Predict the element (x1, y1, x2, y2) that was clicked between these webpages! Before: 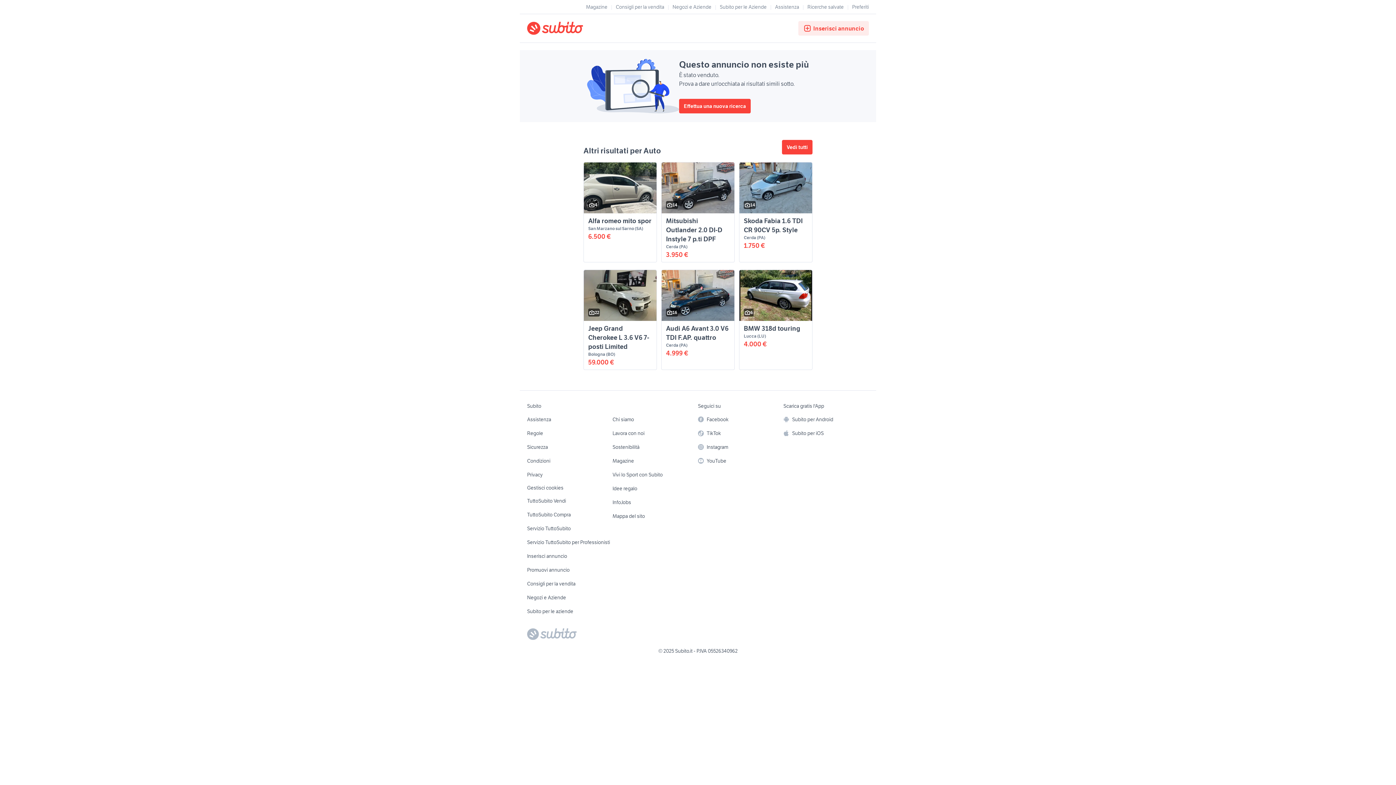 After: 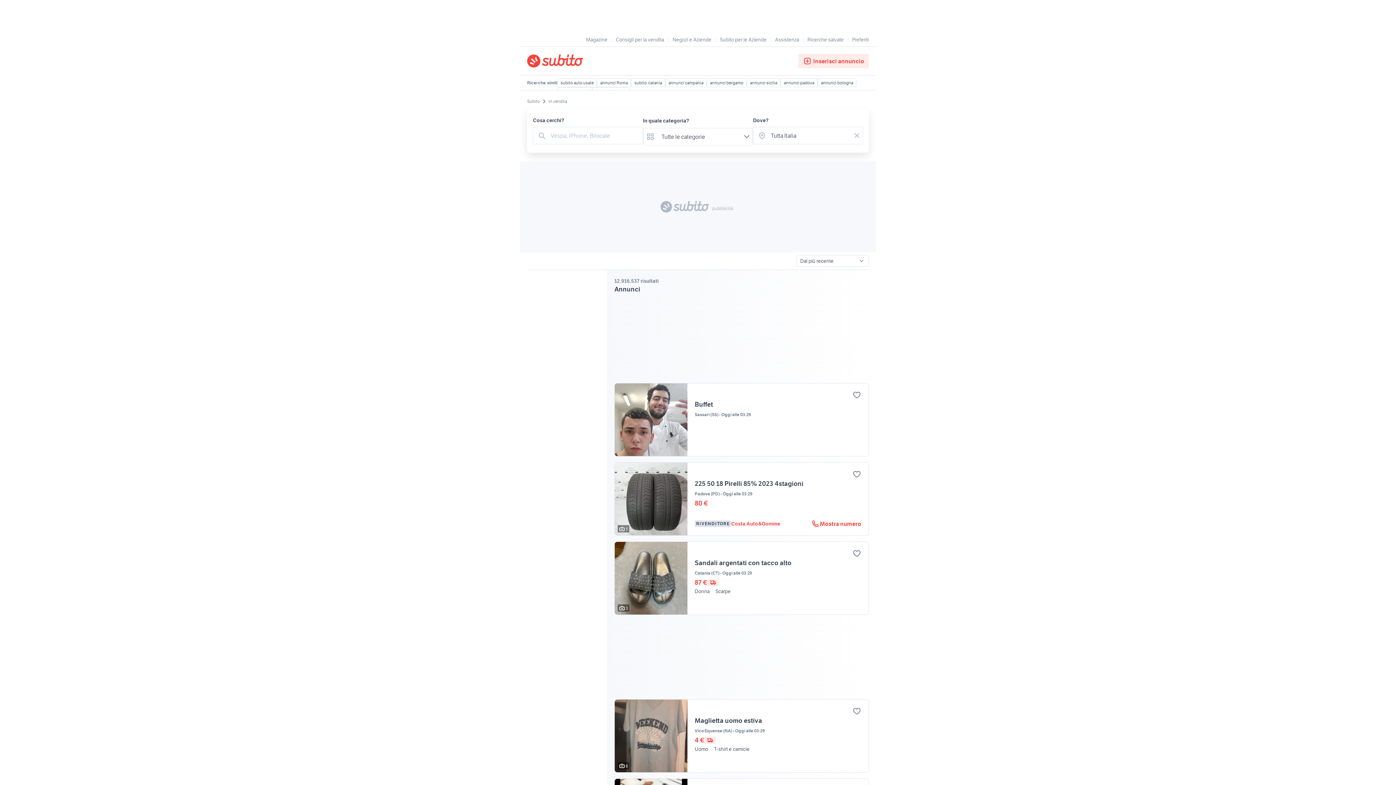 Action: bbox: (679, 98, 750, 113) label: Effettua una nuova ricerca